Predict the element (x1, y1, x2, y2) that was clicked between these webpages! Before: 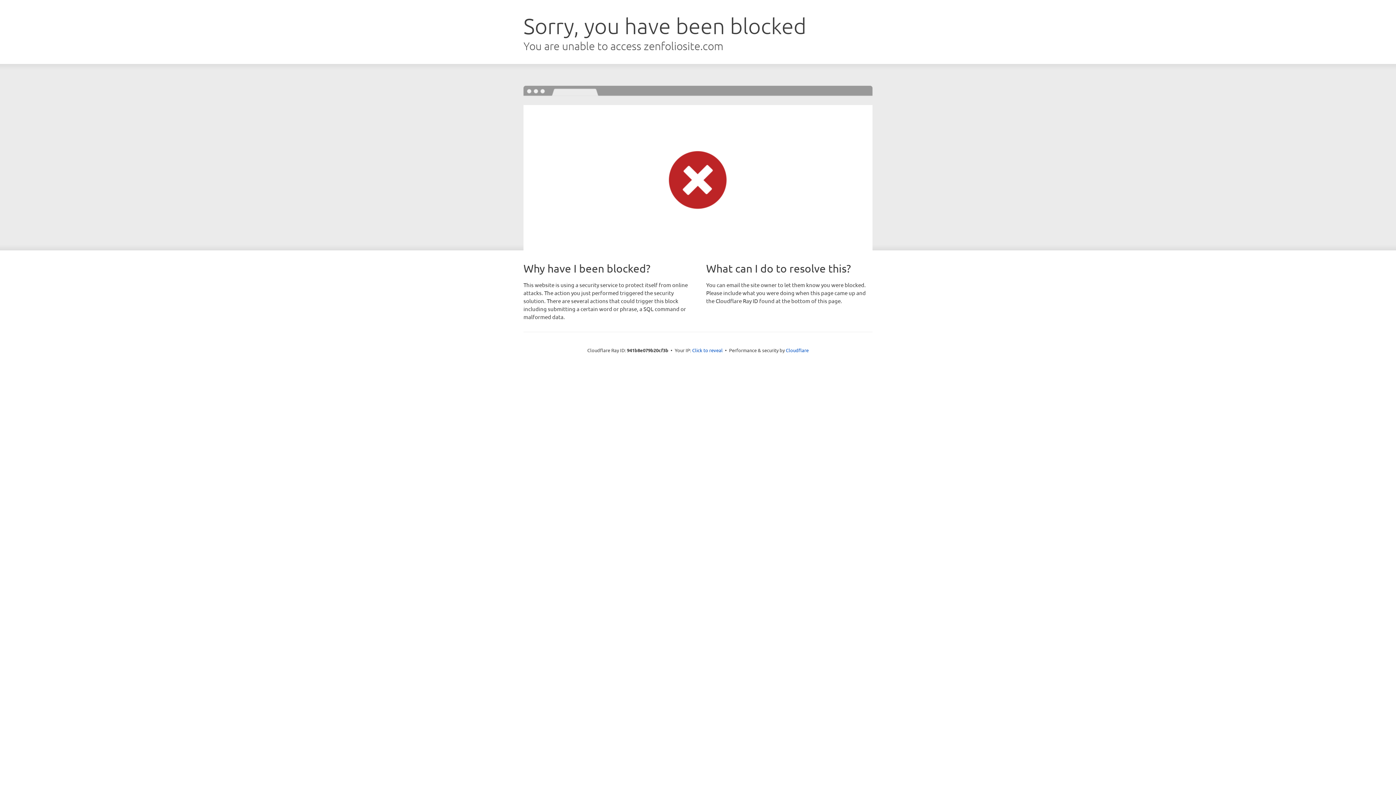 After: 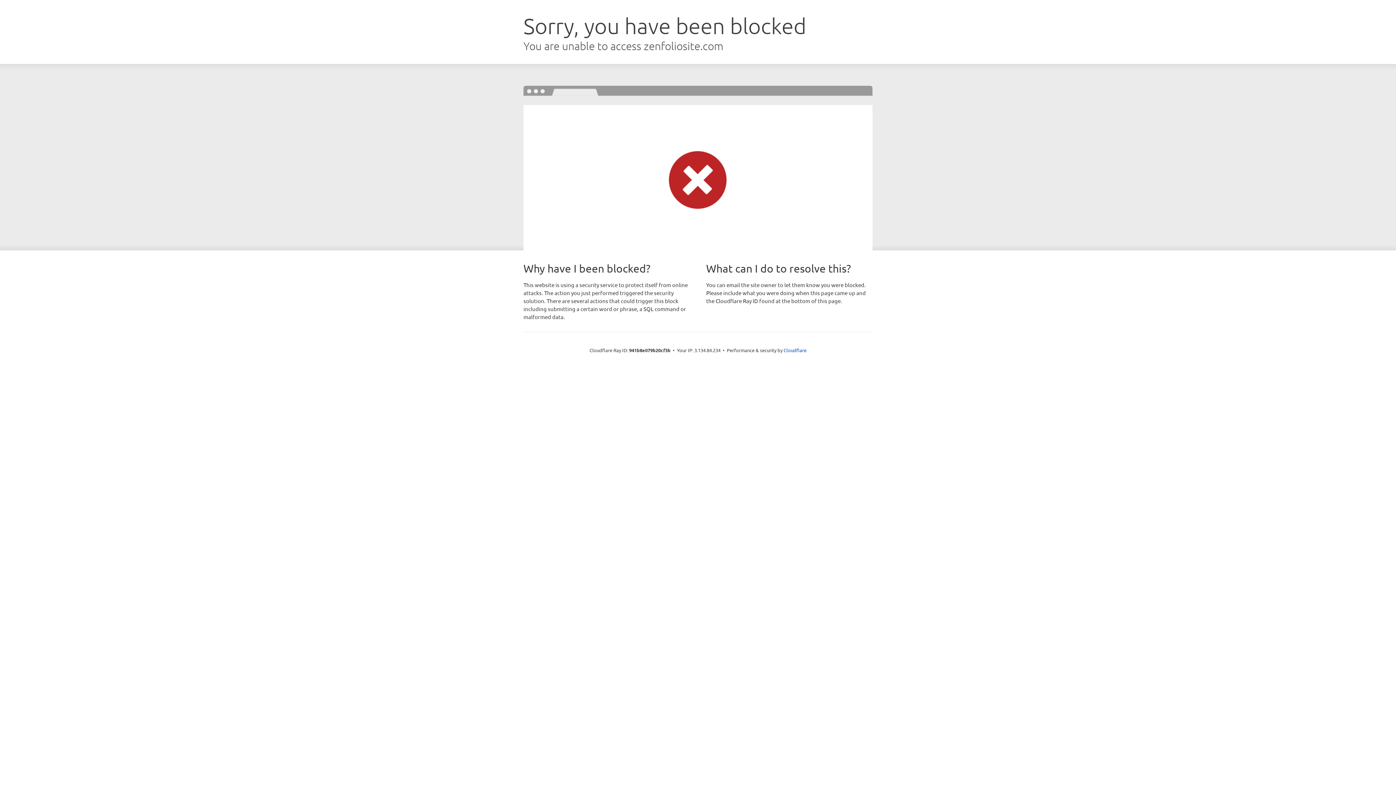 Action: label: Click to reveal bbox: (692, 346, 722, 353)